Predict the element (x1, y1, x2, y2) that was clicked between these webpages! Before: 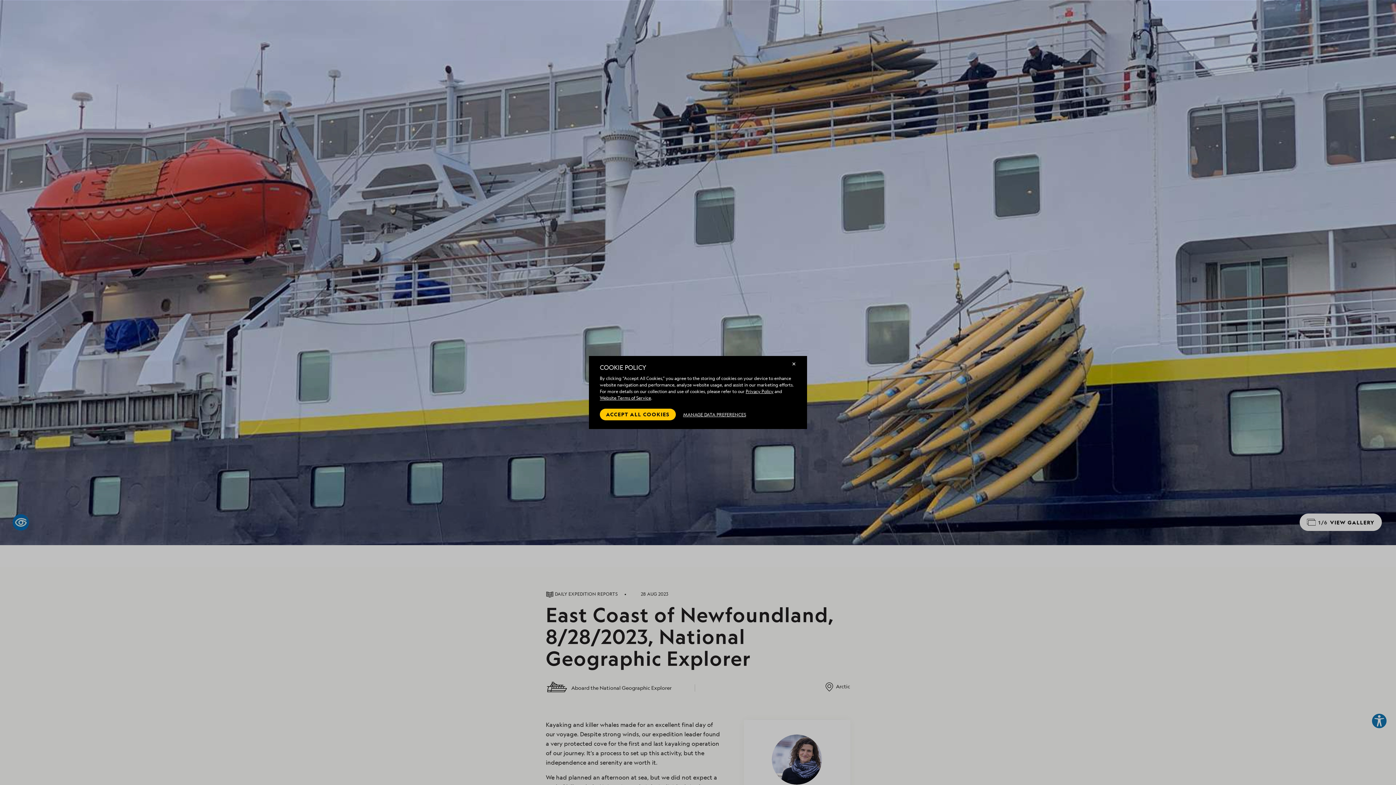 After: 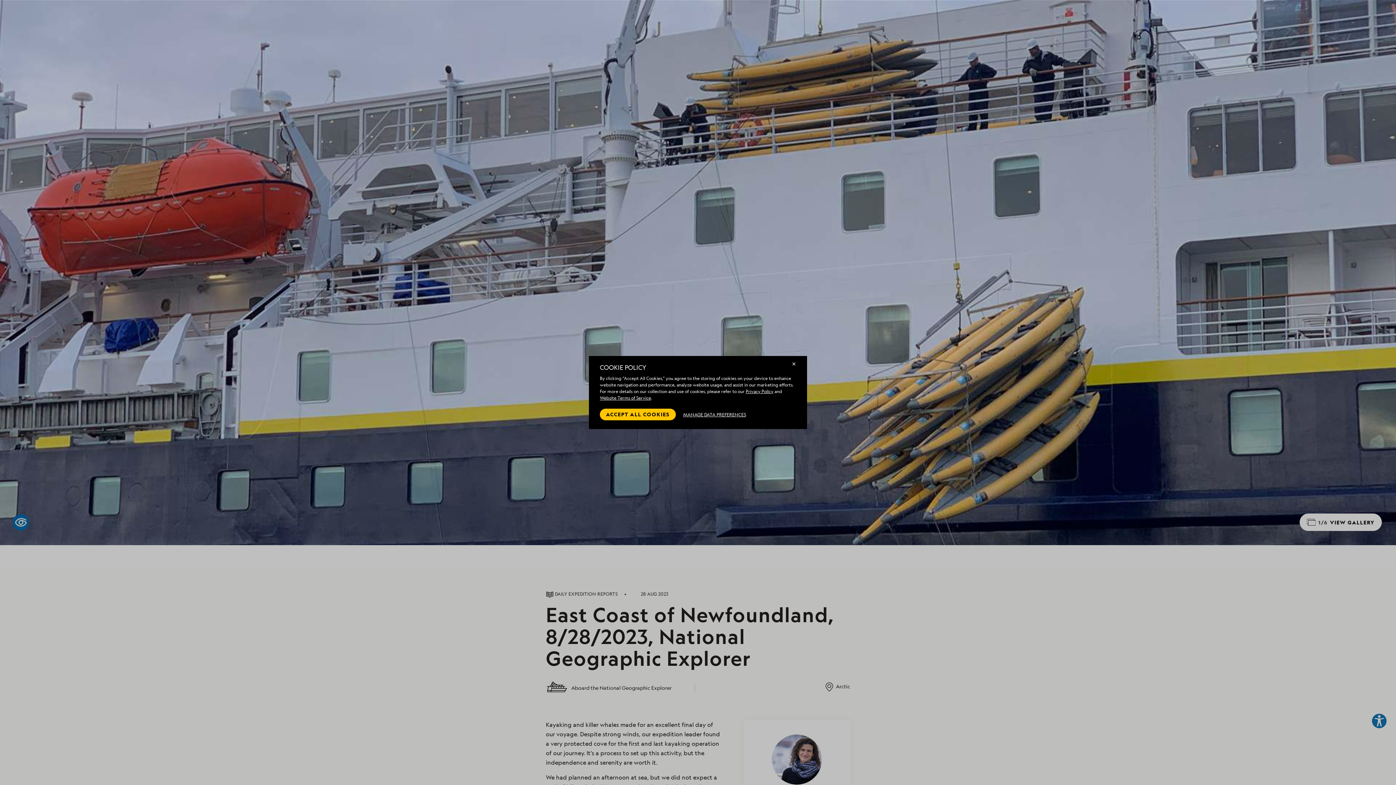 Action: bbox: (600, 395, 651, 401) label: Website Terms of Service